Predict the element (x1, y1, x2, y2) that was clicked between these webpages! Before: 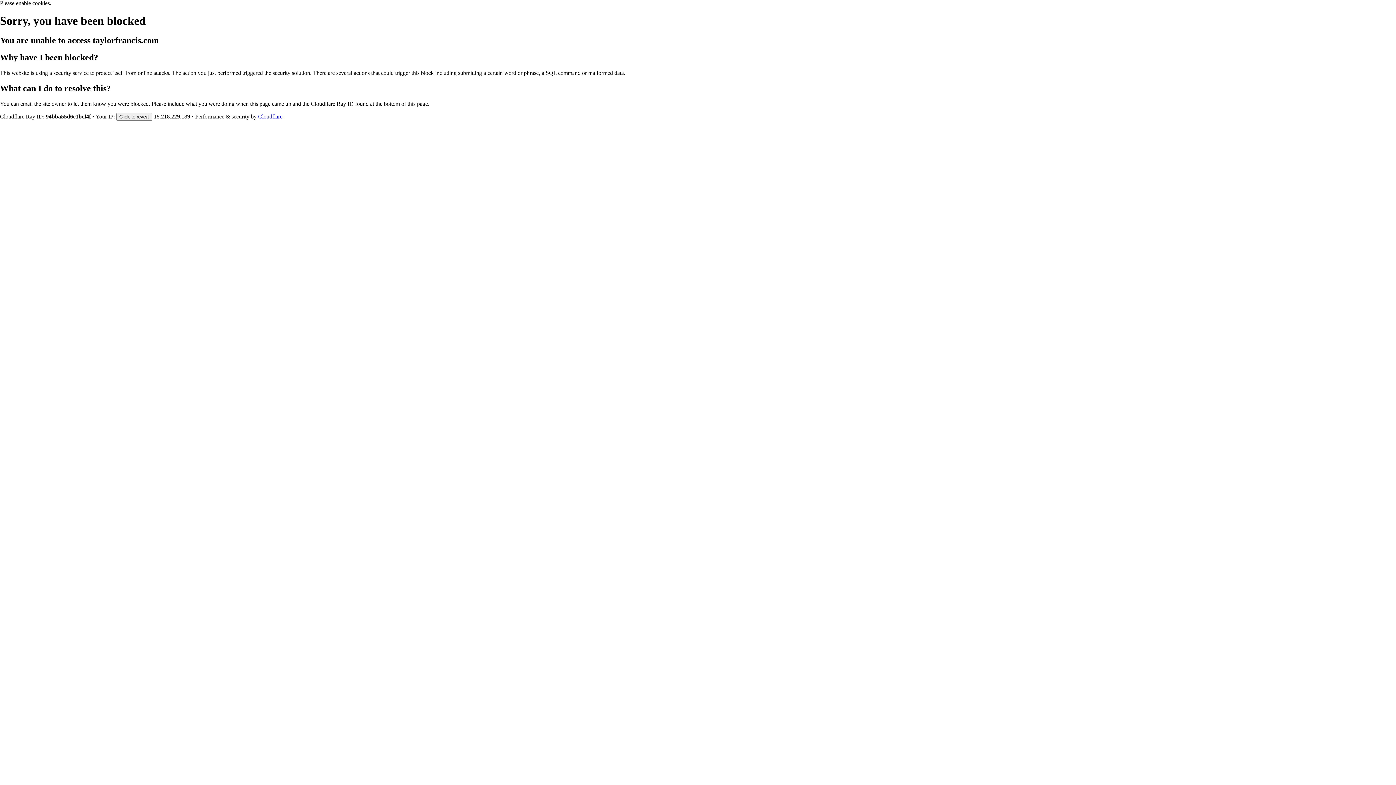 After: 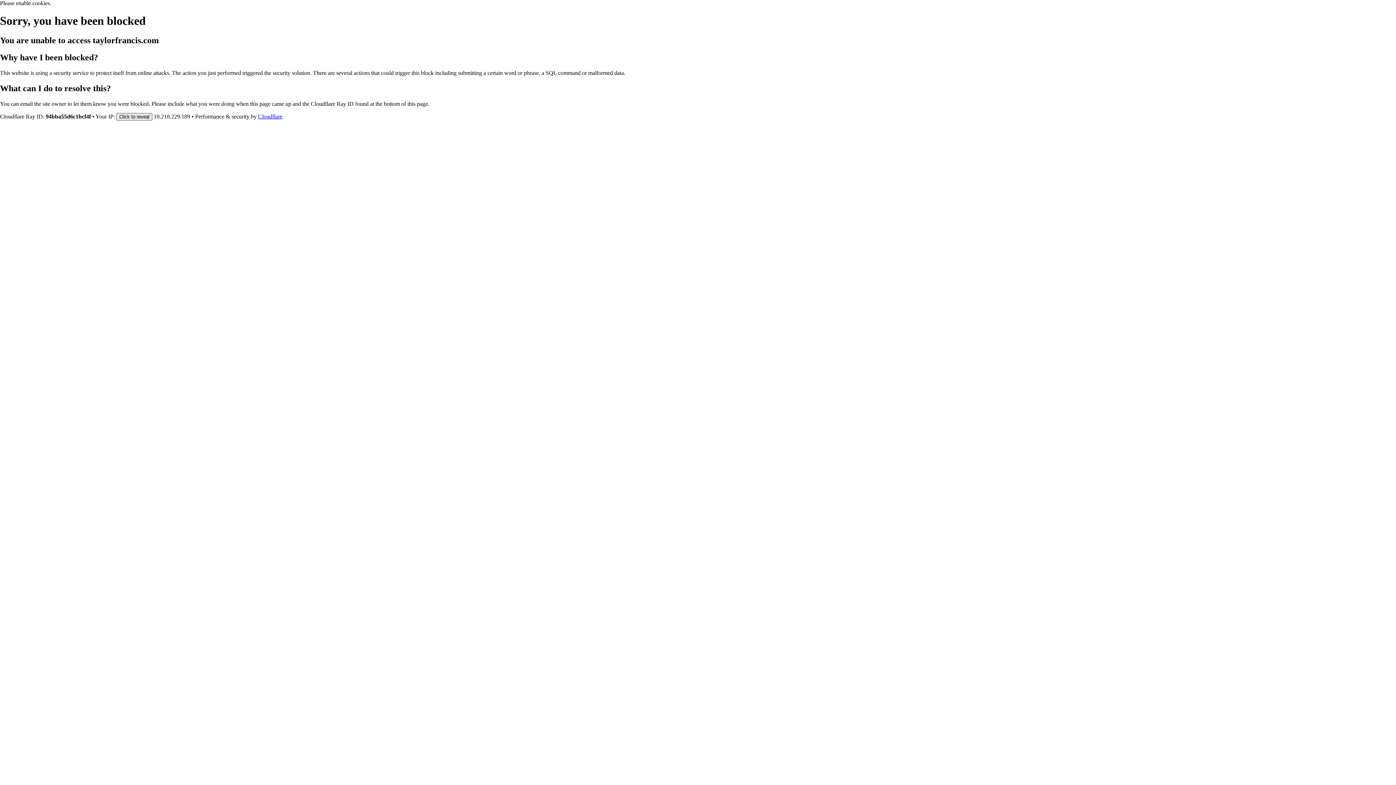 Action: label: Click to reveal bbox: (116, 112, 152, 120)